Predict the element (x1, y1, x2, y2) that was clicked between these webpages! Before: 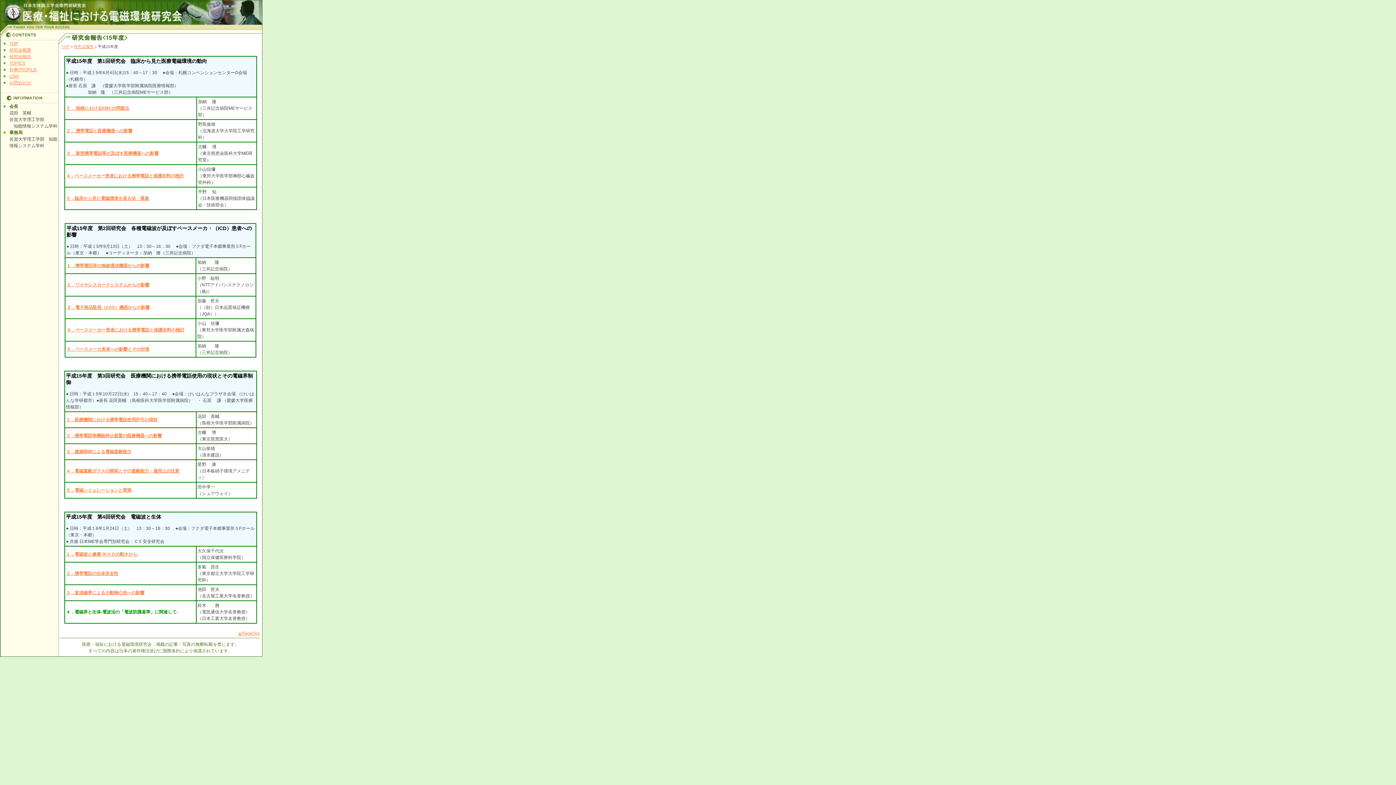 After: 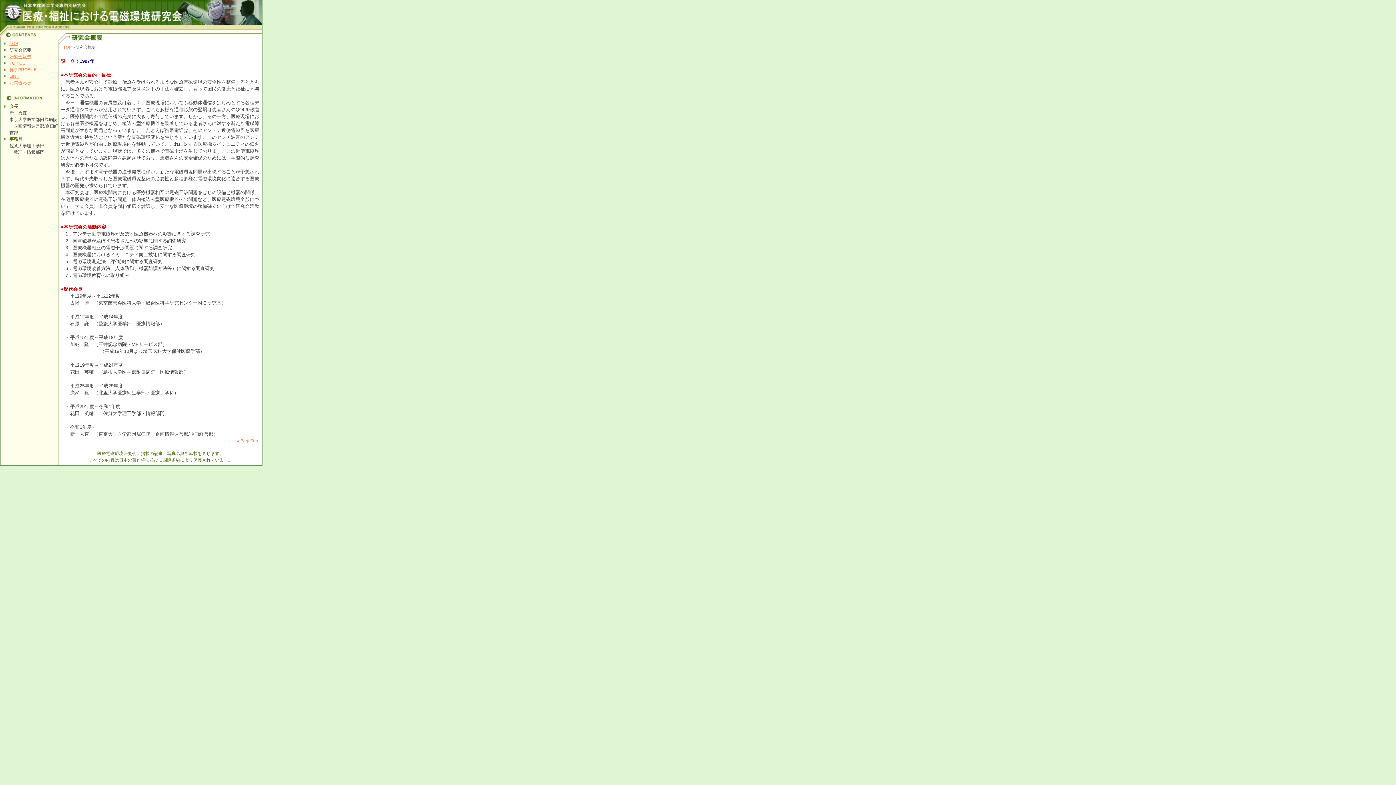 Action: bbox: (9, 47, 31, 52) label: 研究会概要